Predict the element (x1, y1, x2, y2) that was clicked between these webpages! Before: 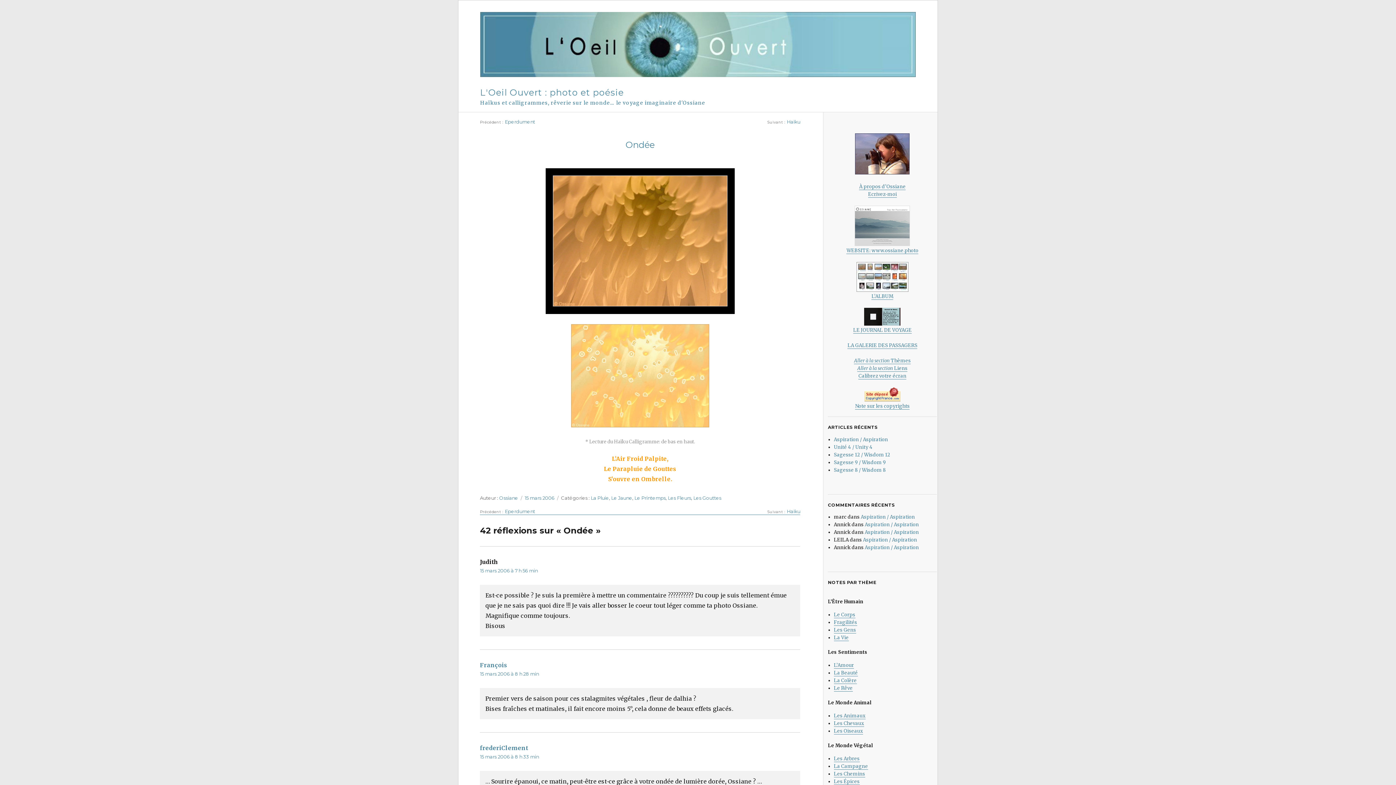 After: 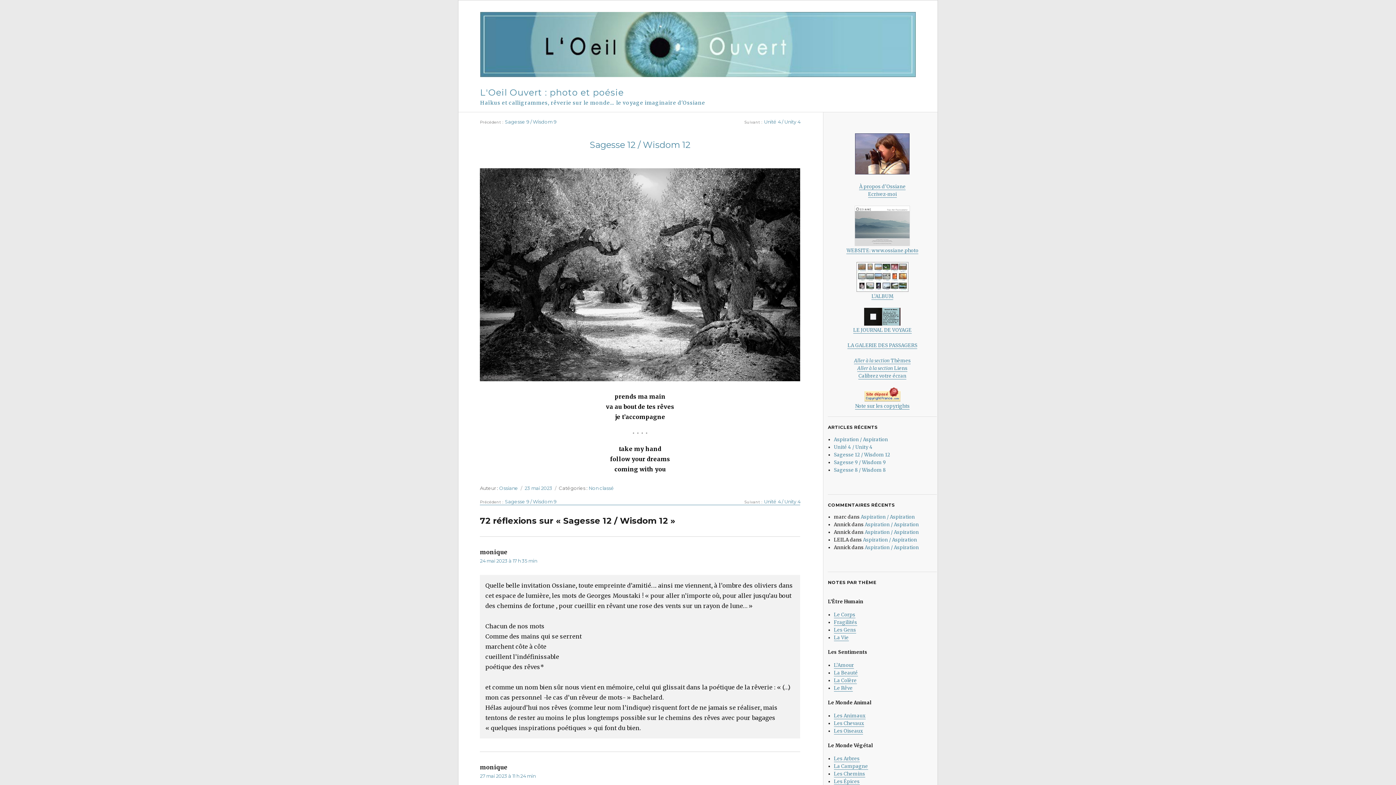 Action: label: Sagesse 12 / Wisdom 12 bbox: (834, 451, 890, 458)